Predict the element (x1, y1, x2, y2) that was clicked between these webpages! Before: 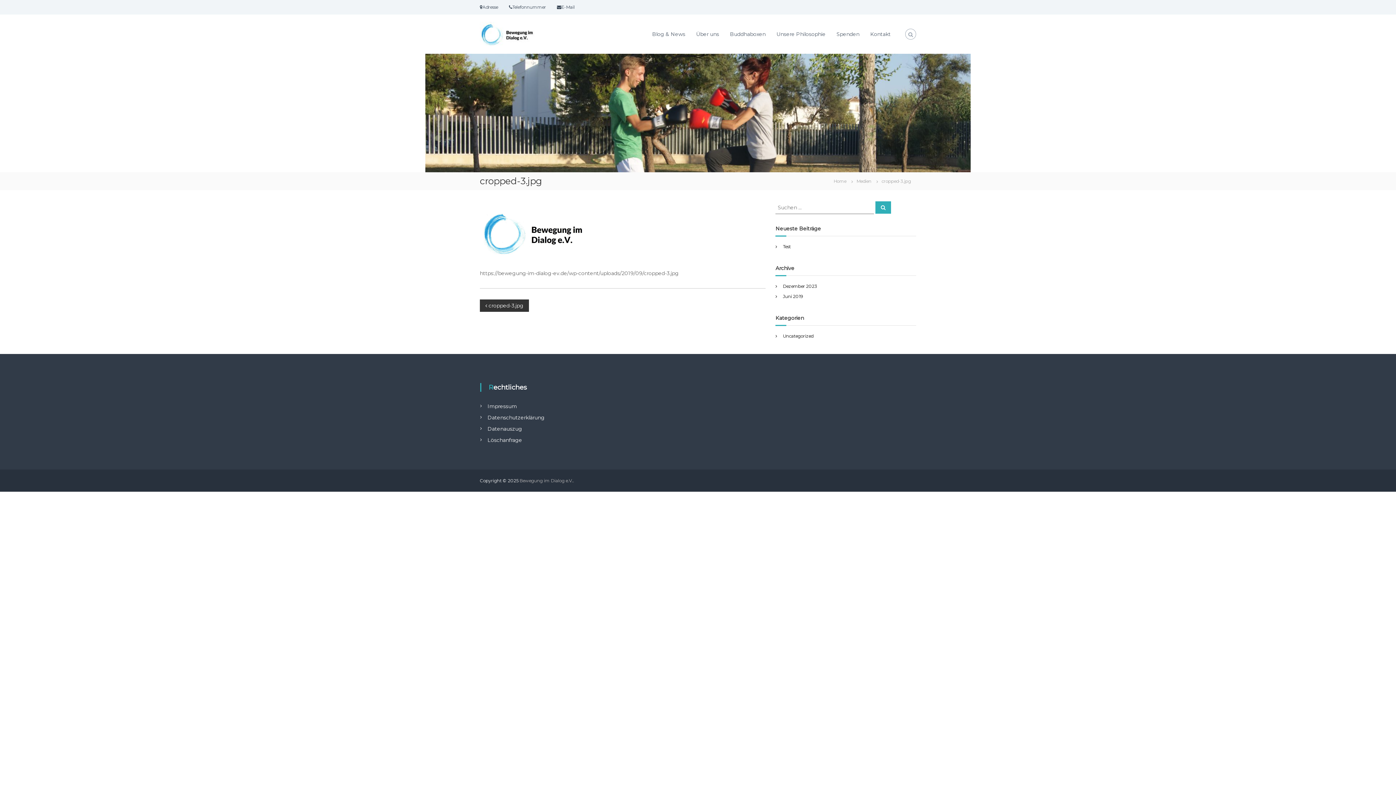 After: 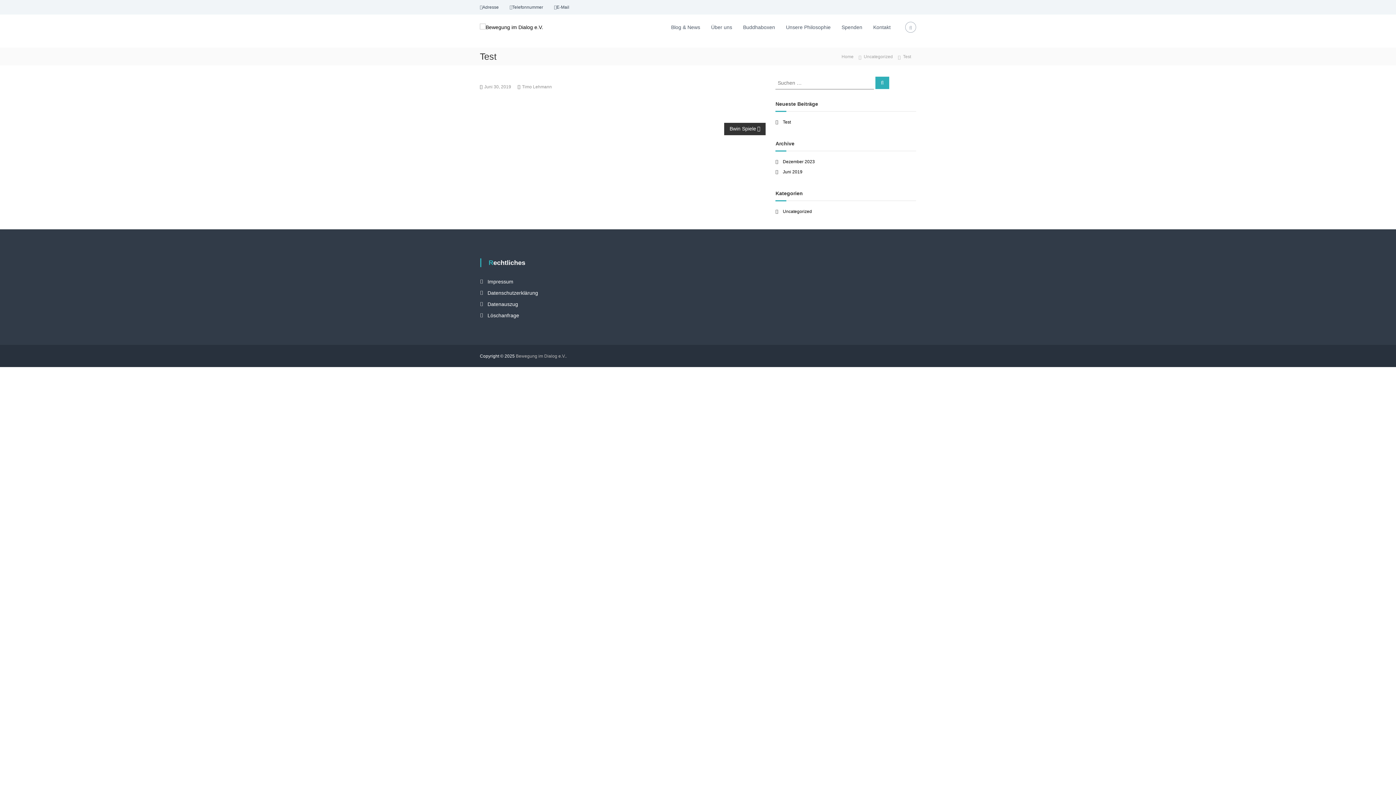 Action: bbox: (783, 244, 791, 249) label: Test